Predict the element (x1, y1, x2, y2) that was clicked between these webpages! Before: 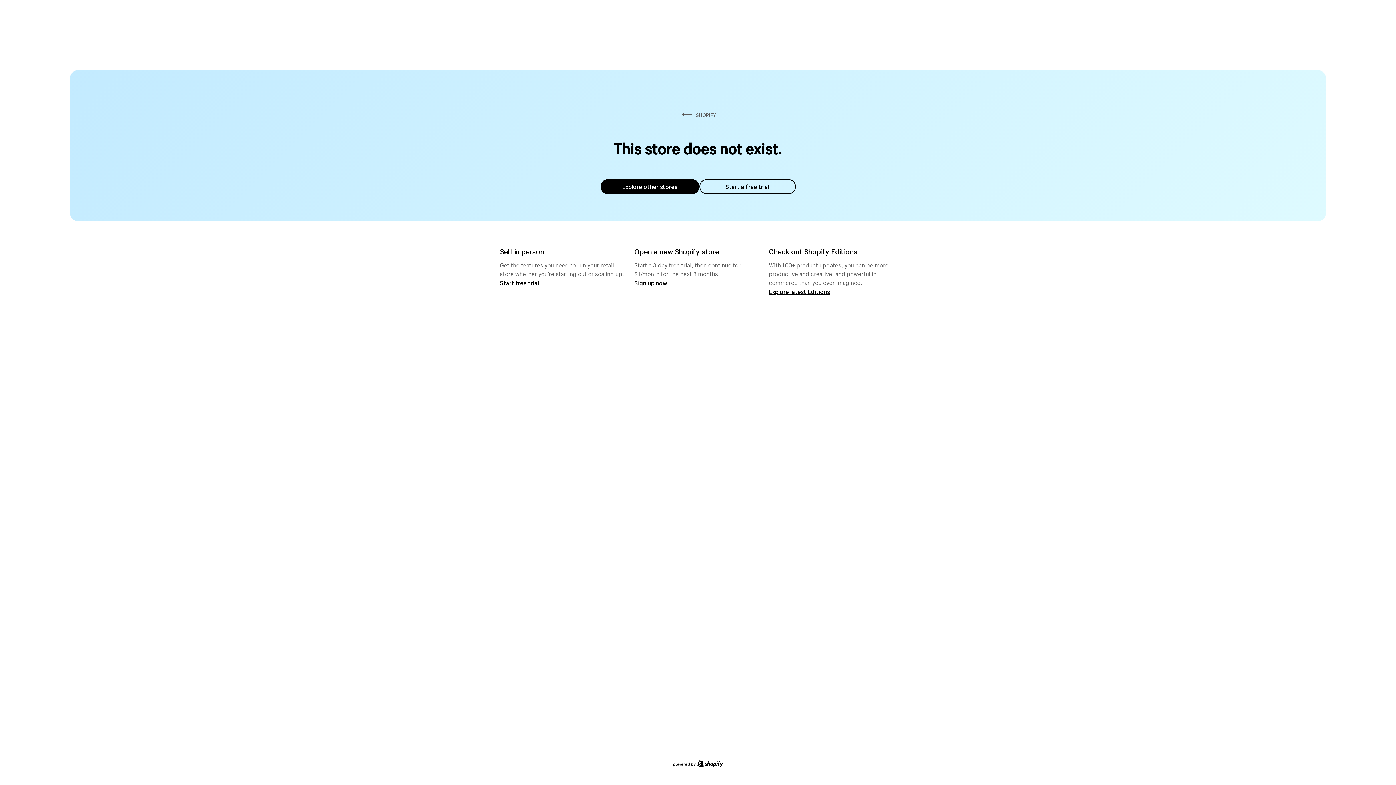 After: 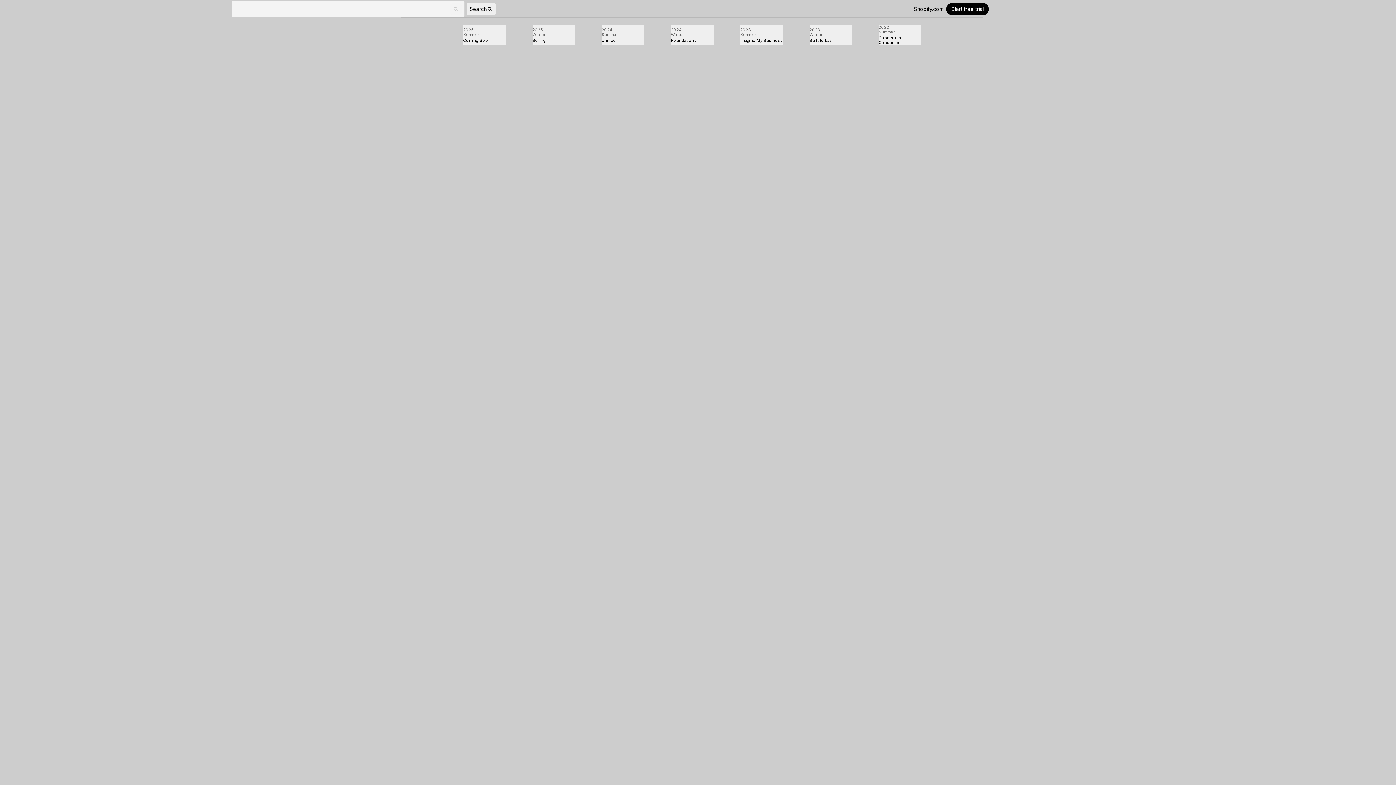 Action: label: Explore latest Editions bbox: (769, 287, 830, 295)